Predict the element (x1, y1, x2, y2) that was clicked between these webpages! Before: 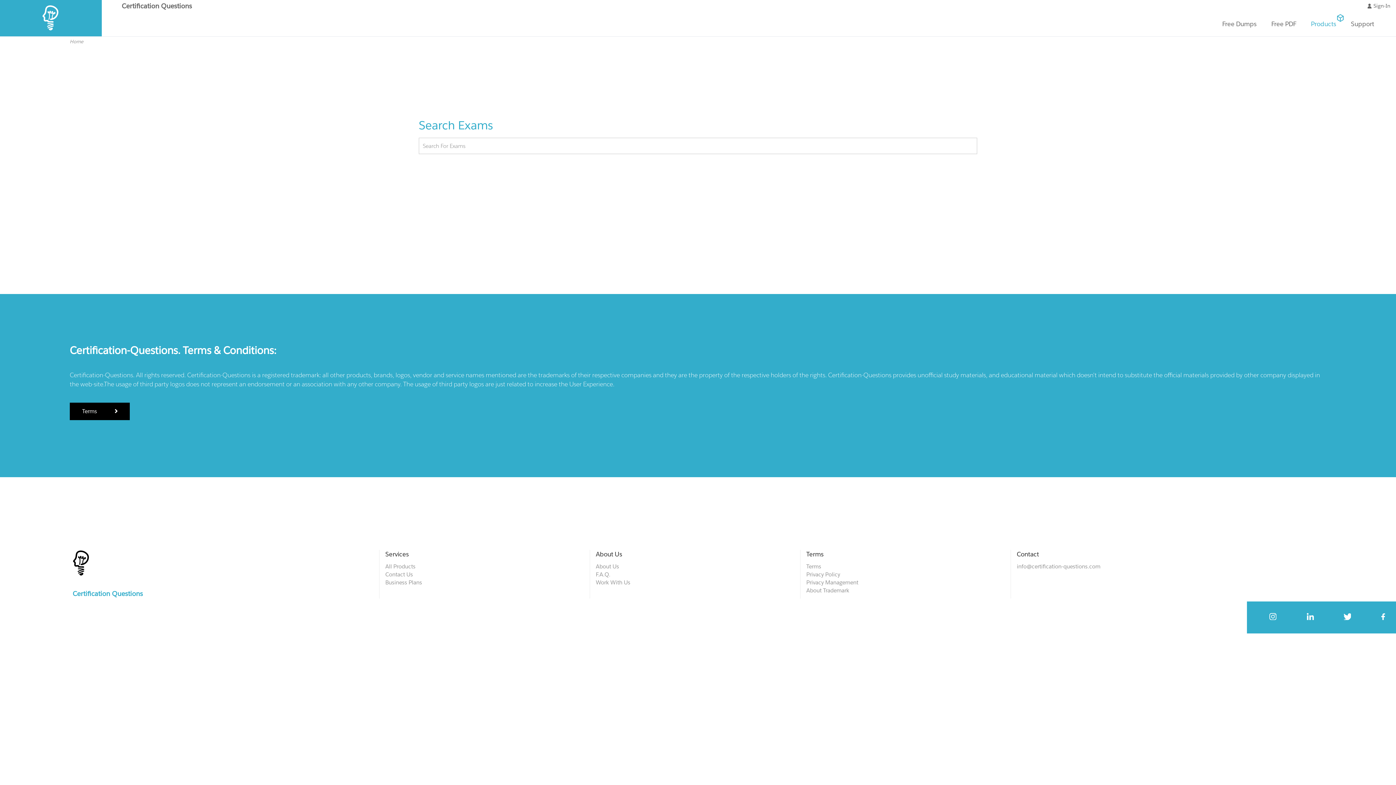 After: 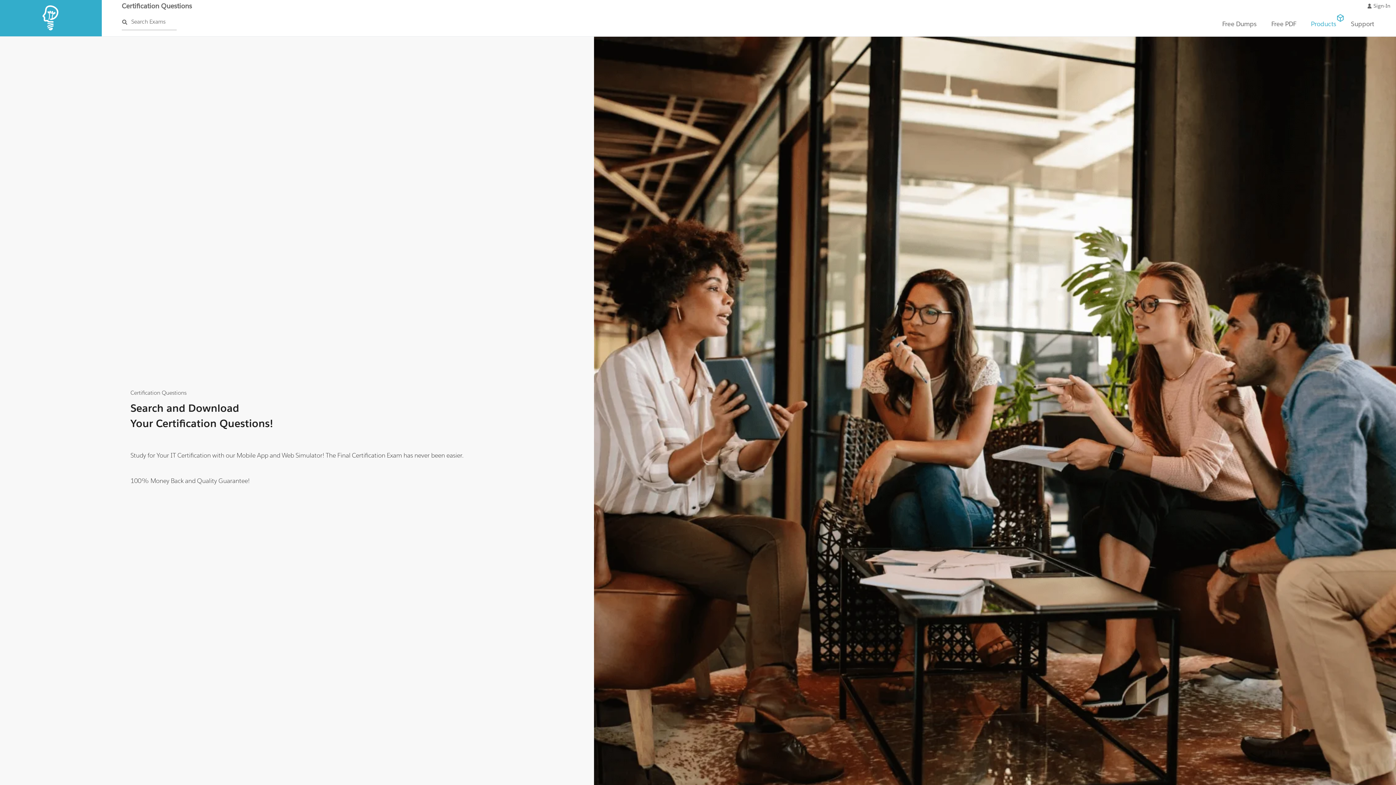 Action: bbox: (121, 1, 192, 10) label: Certification Questions